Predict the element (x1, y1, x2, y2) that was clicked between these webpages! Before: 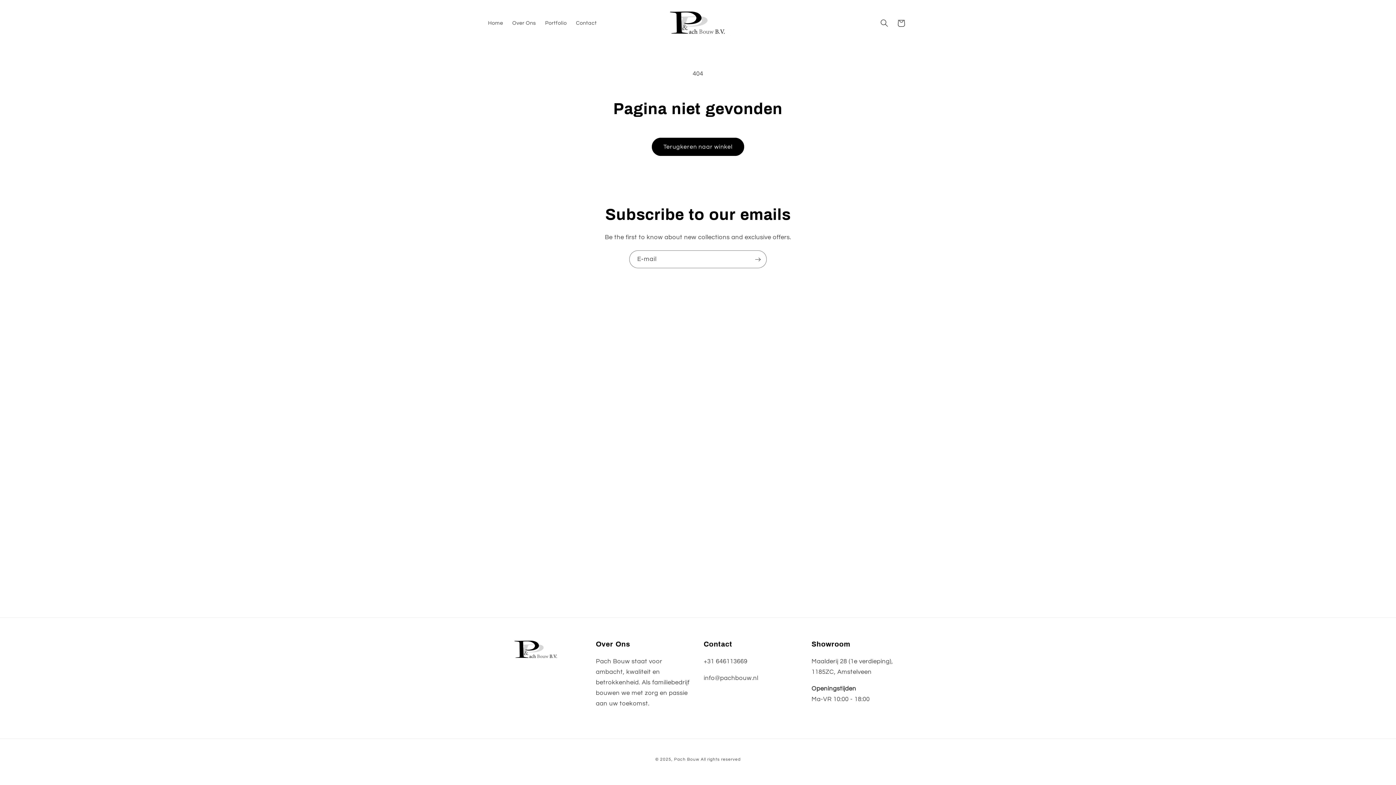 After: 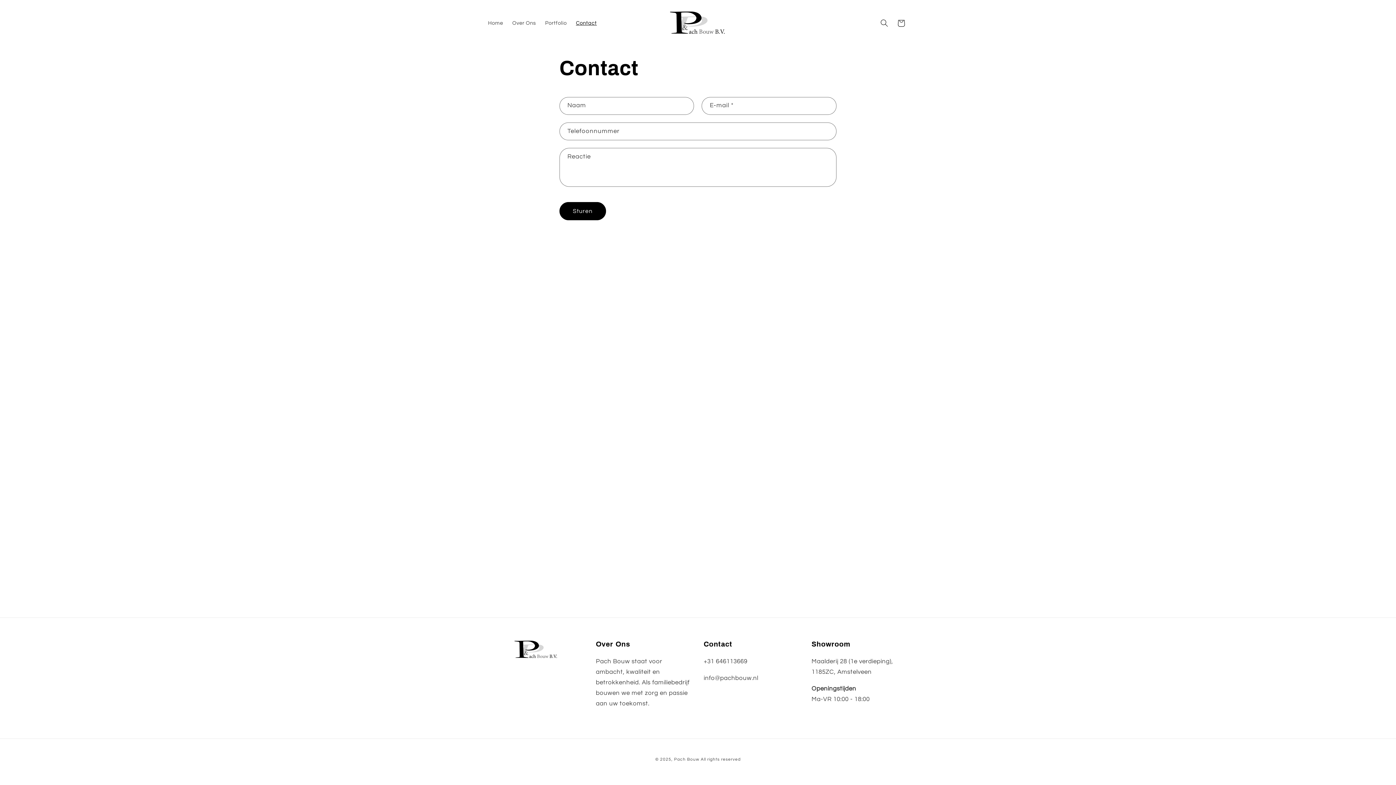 Action: bbox: (571, 15, 601, 31) label: Contact